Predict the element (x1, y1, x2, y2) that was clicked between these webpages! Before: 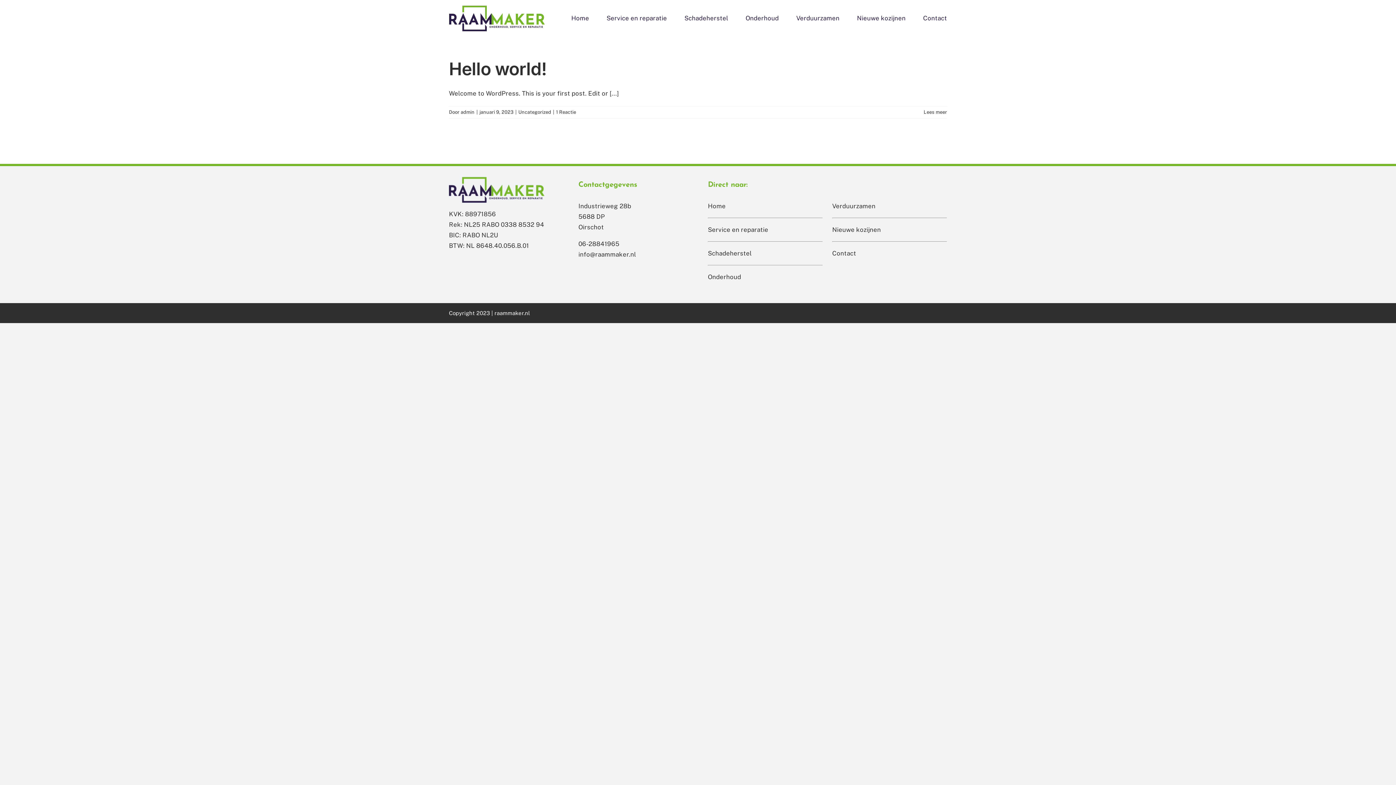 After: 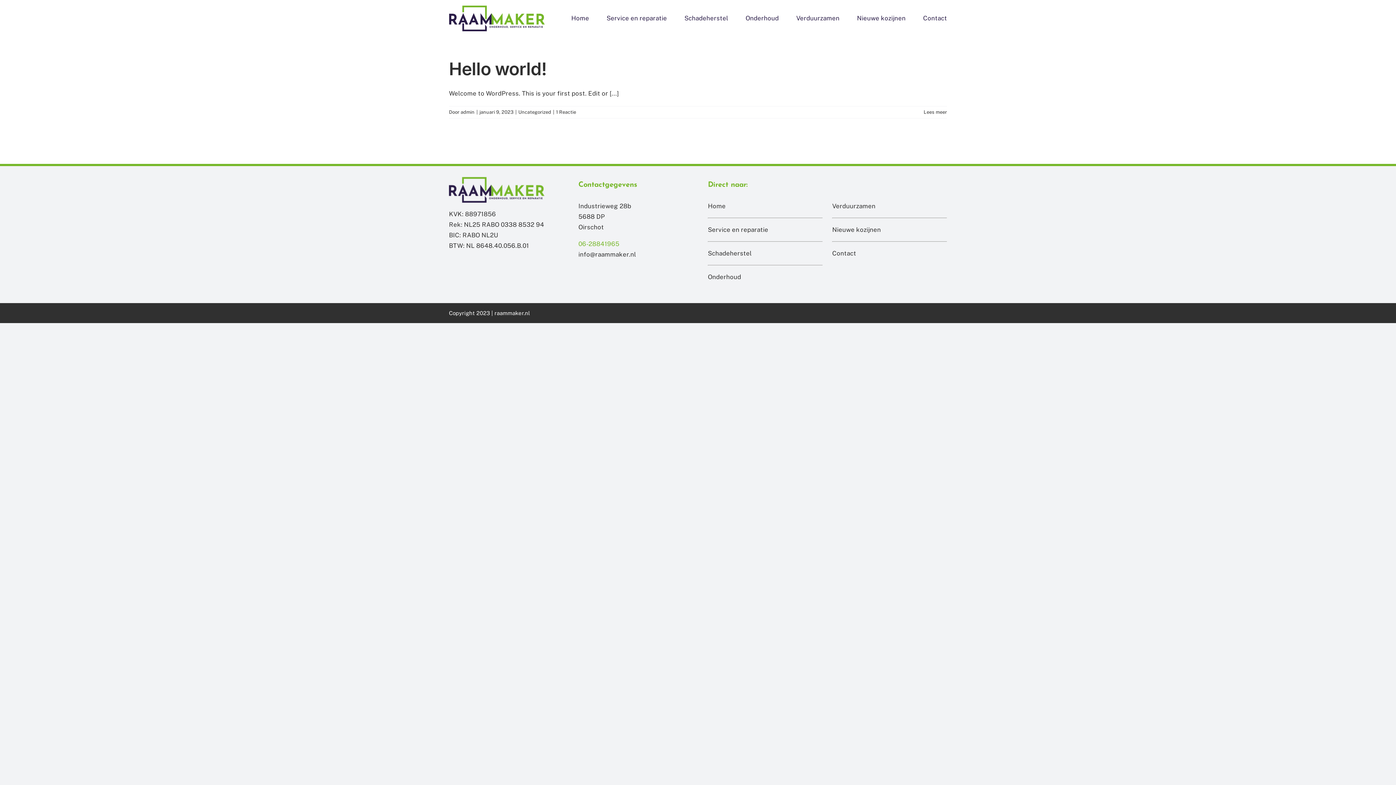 Action: label: 06-28841965 bbox: (578, 240, 619, 247)